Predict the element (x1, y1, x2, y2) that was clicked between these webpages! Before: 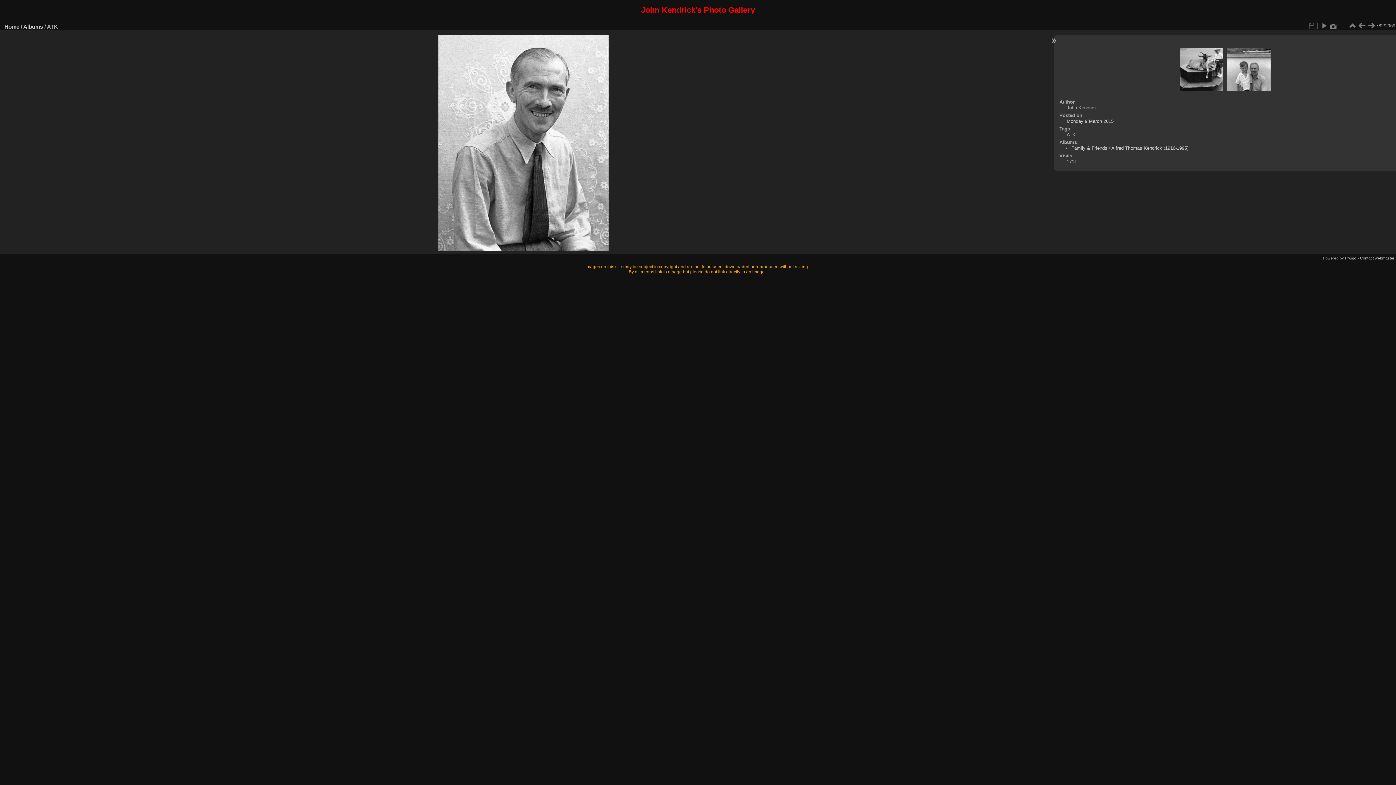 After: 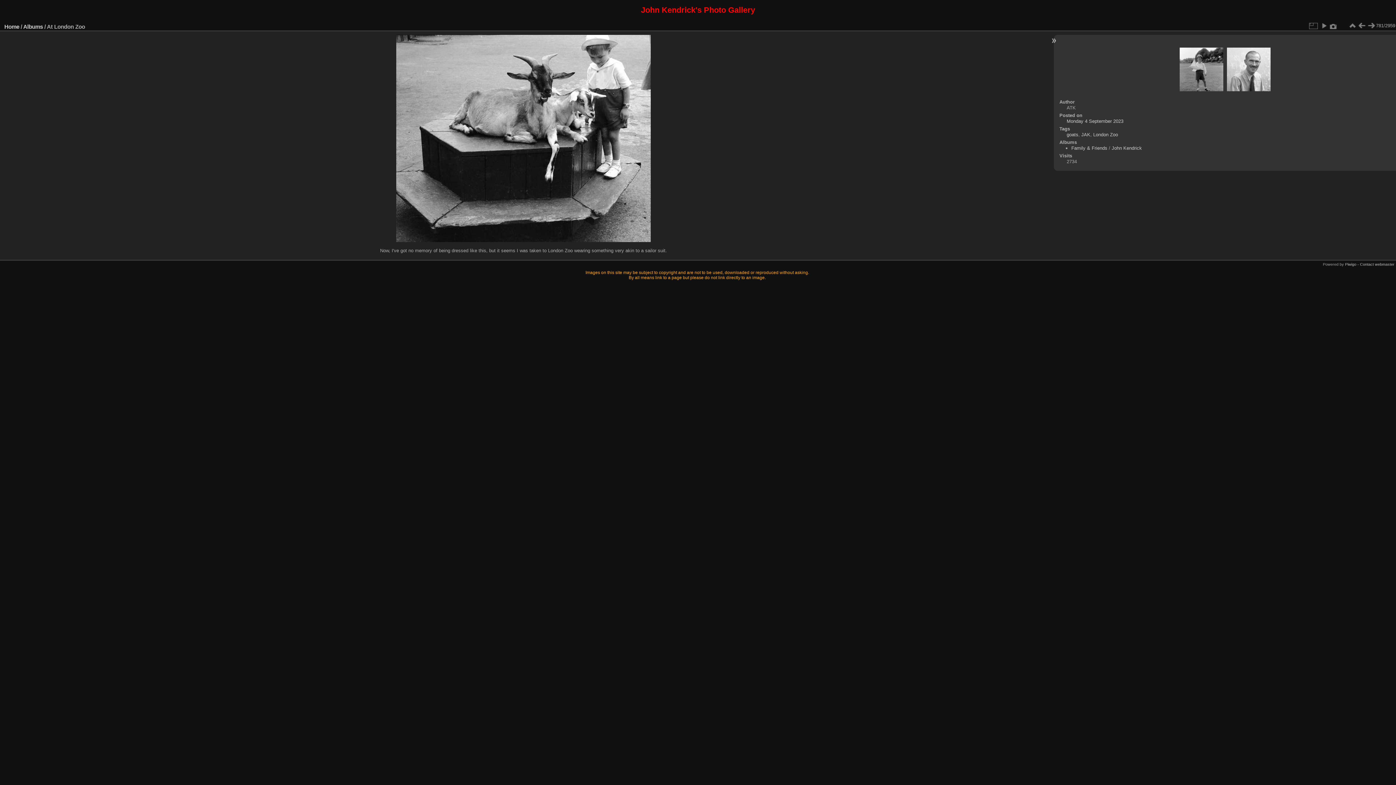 Action: bbox: (1179, 47, 1223, 92)